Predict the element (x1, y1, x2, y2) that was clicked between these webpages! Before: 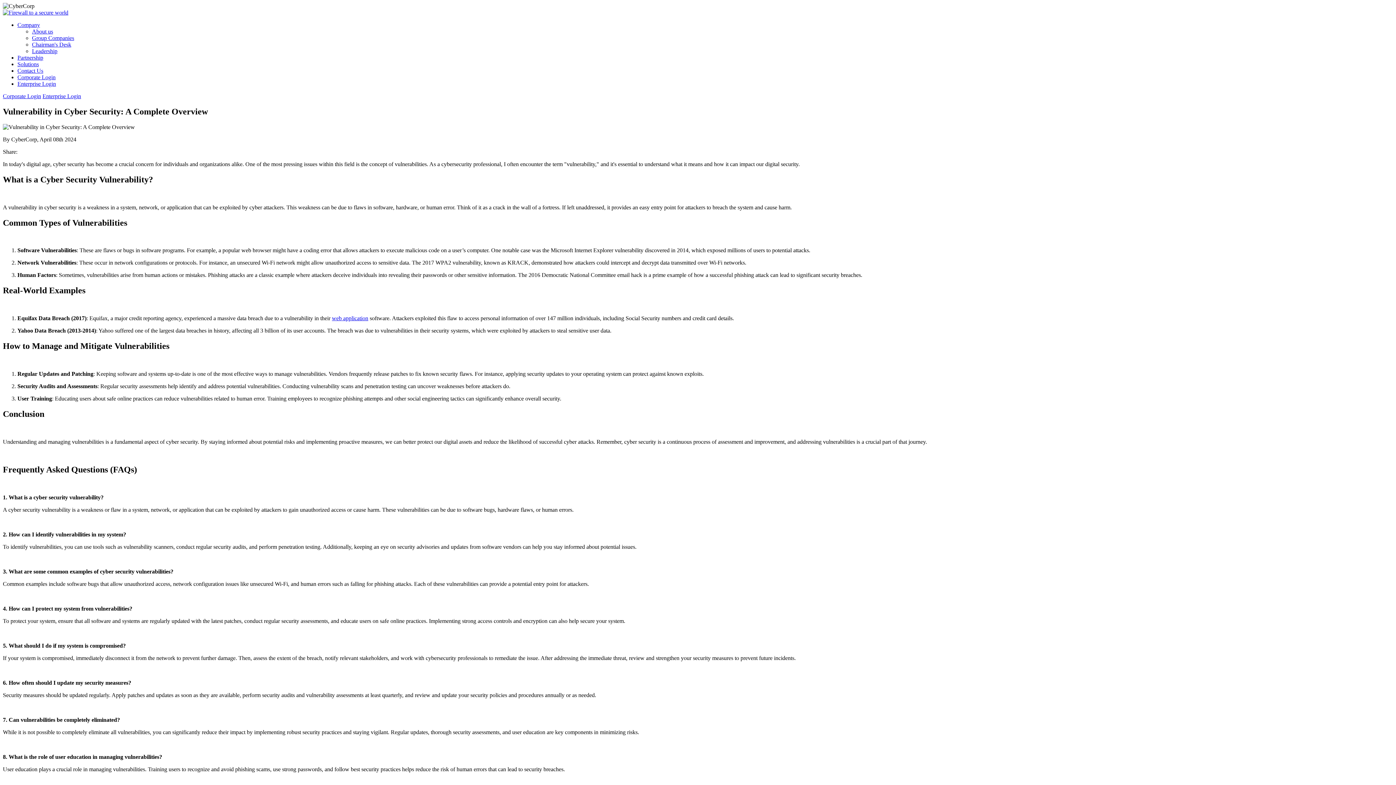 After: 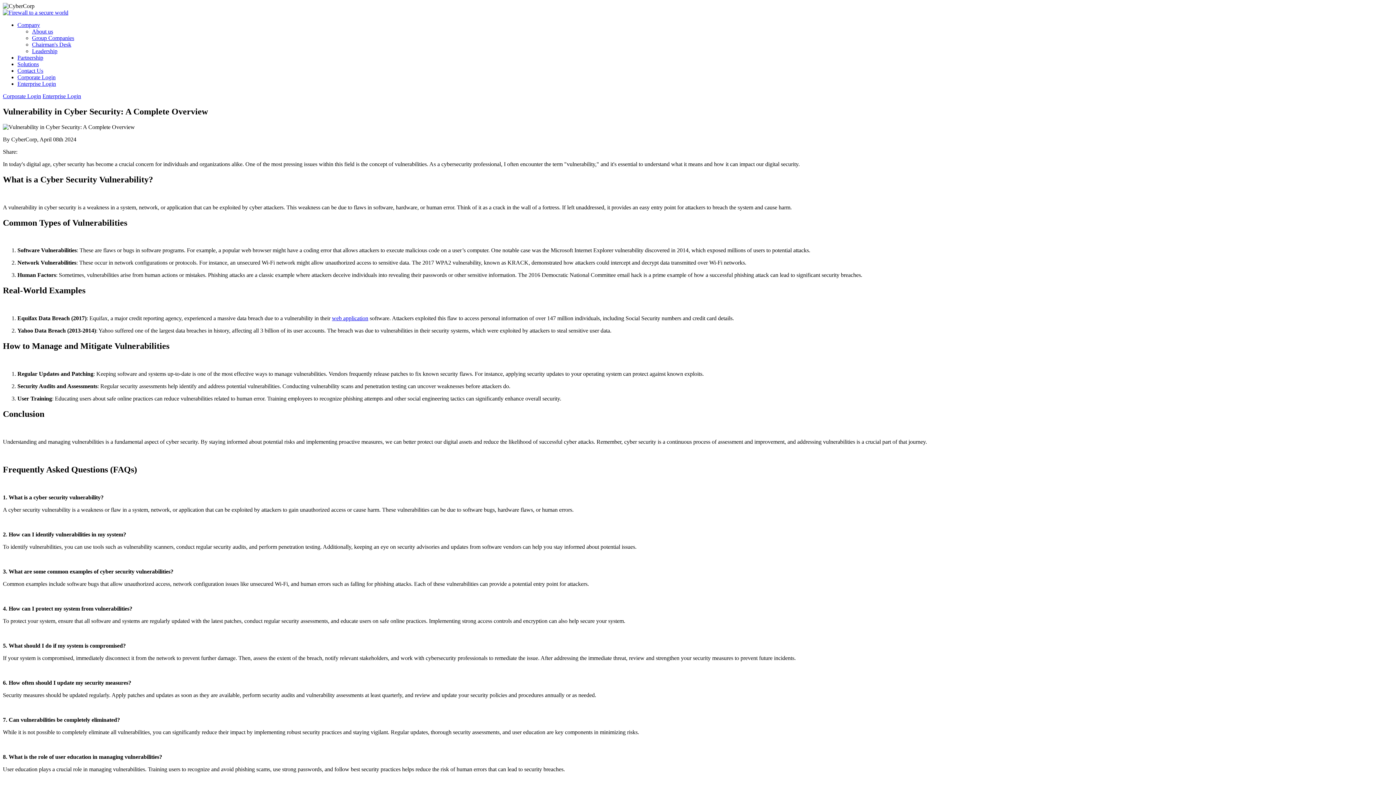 Action: bbox: (17, 80, 56, 86) label: Enterprise Login